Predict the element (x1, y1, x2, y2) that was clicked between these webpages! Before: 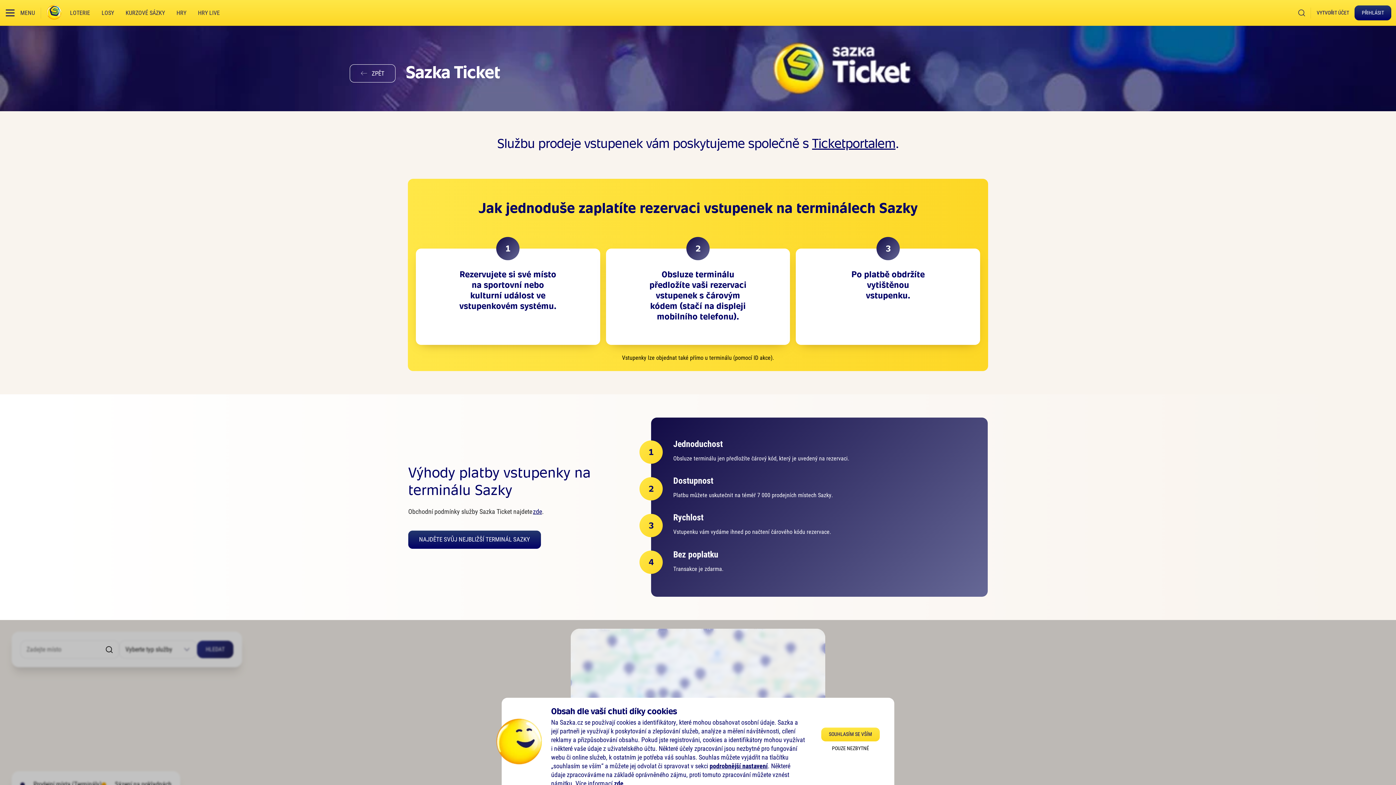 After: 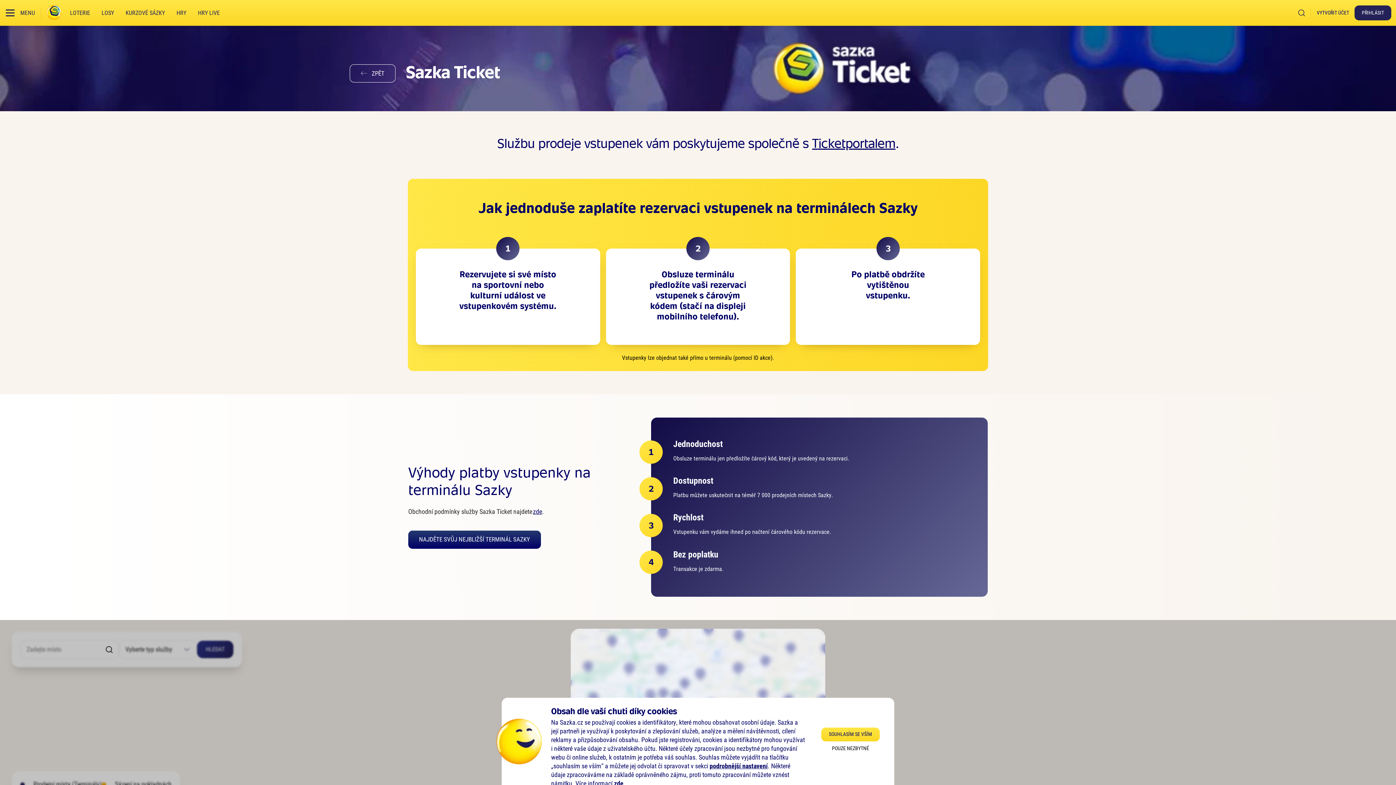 Action: bbox: (1354, 5, 1391, 20) label: PŘIHLÁSIT